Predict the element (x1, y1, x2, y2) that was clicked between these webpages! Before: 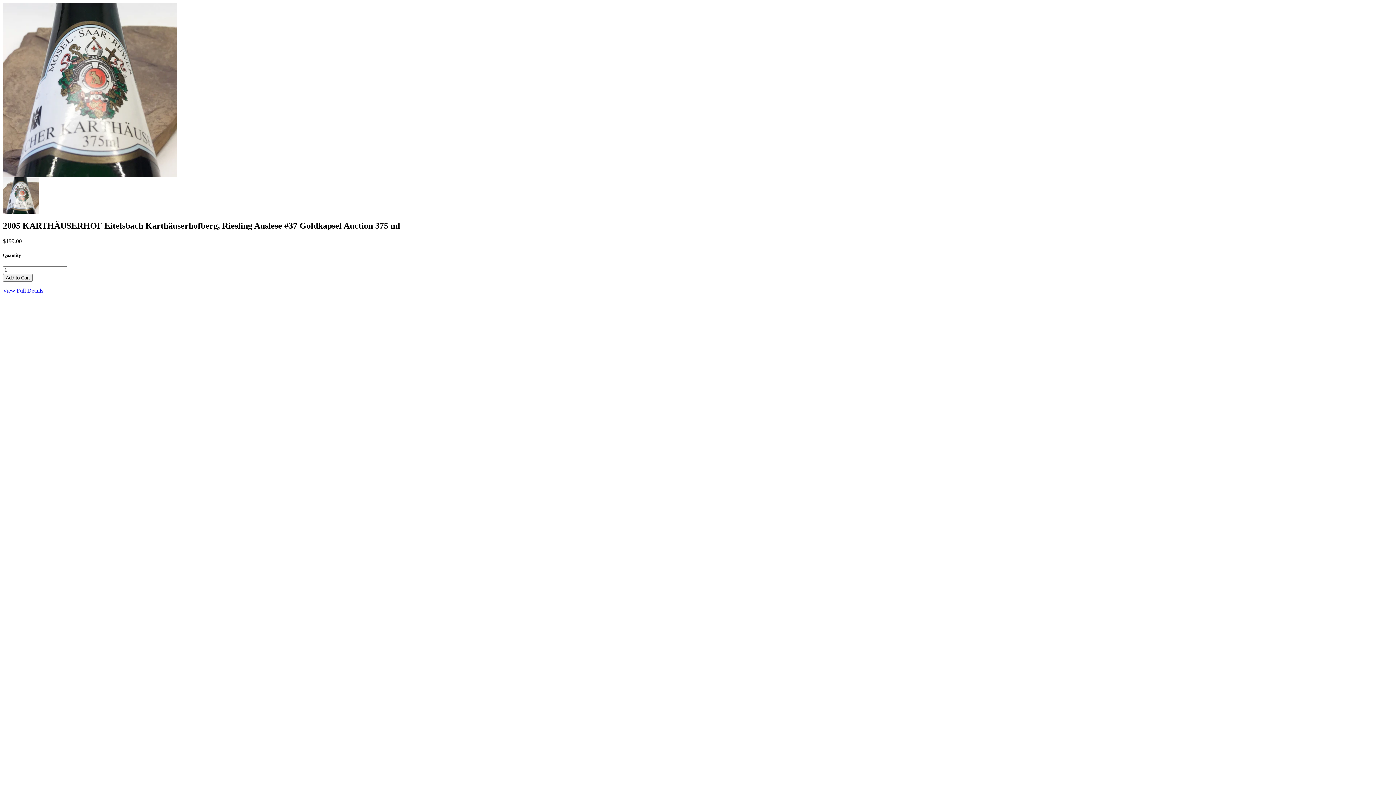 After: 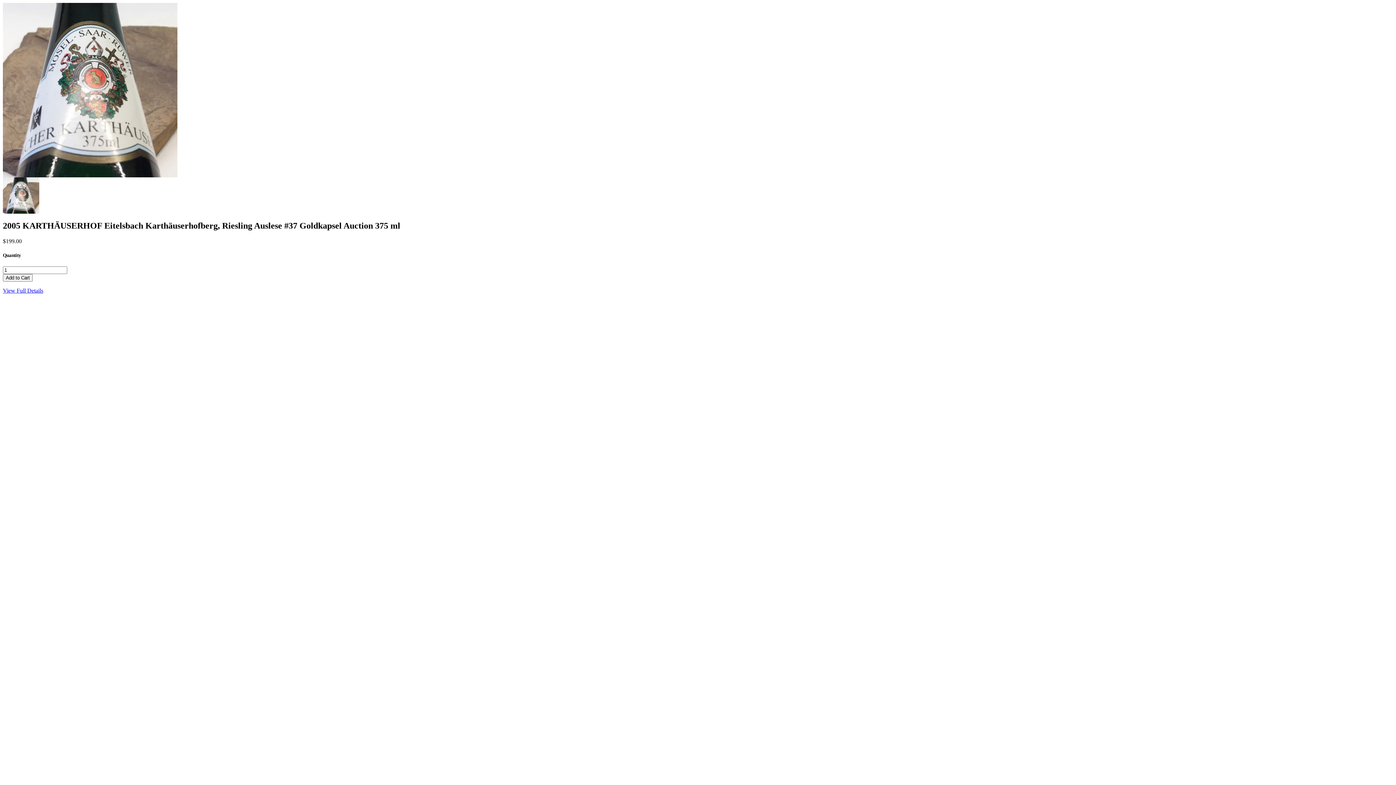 Action: bbox: (2, 208, 39, 214)